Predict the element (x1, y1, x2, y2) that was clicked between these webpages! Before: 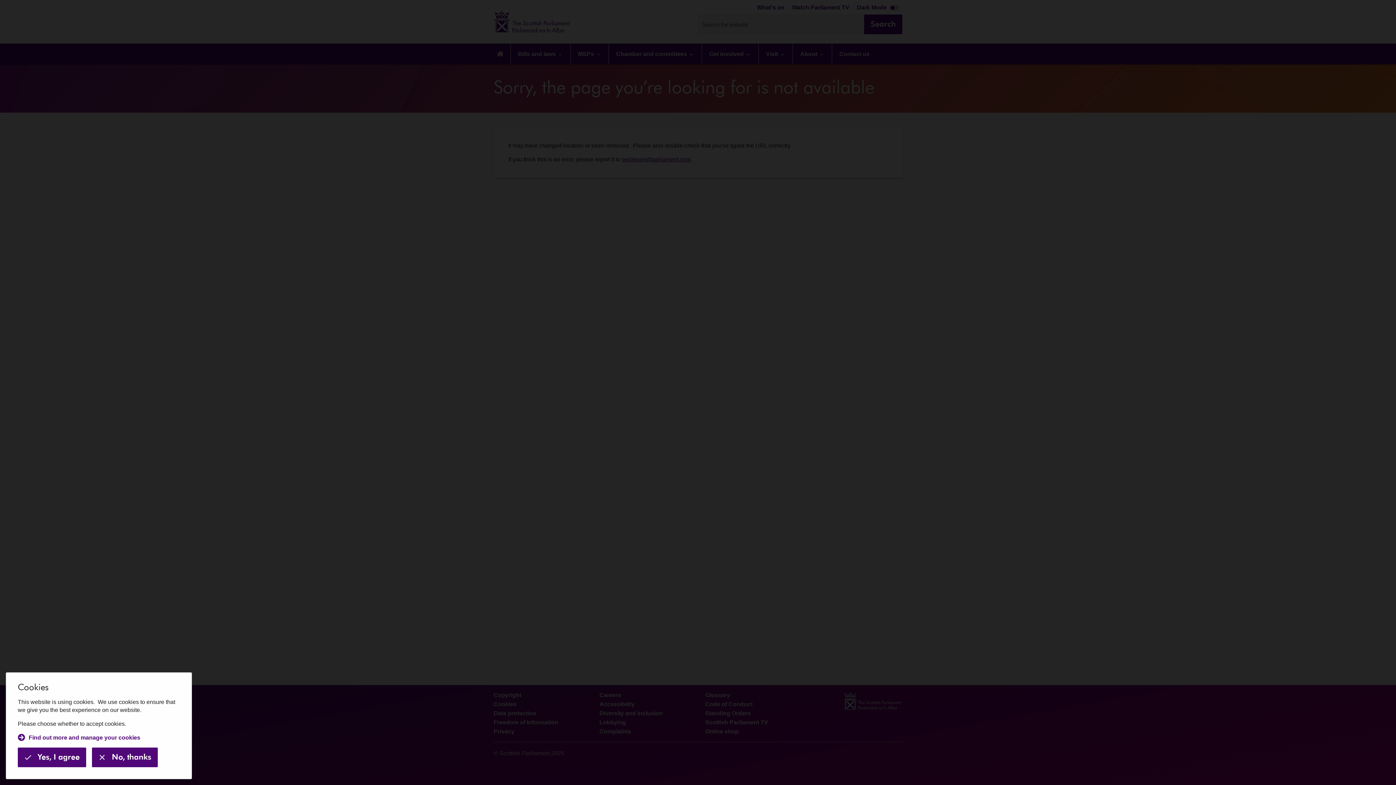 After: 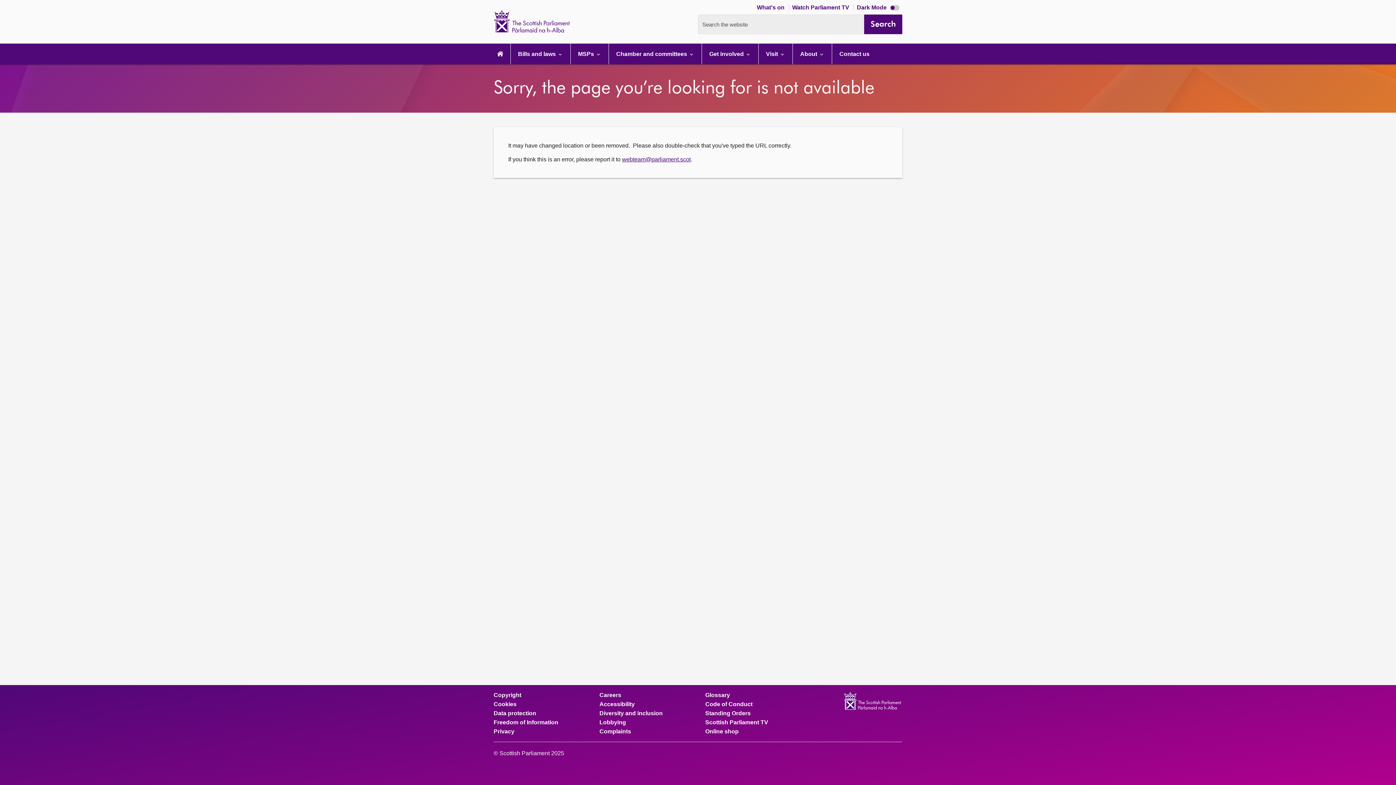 Action: bbox: (17, 748, 86, 767) label: Yes, I agree